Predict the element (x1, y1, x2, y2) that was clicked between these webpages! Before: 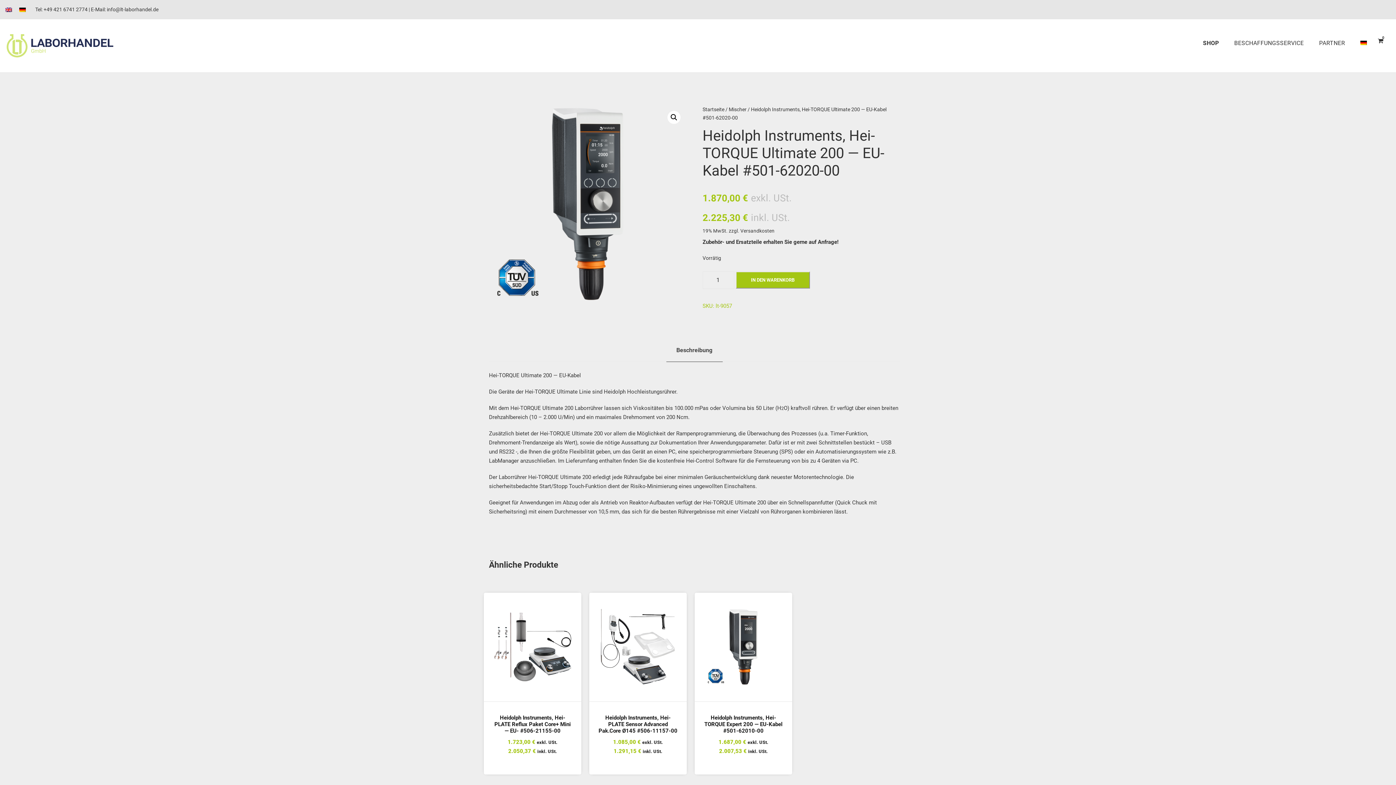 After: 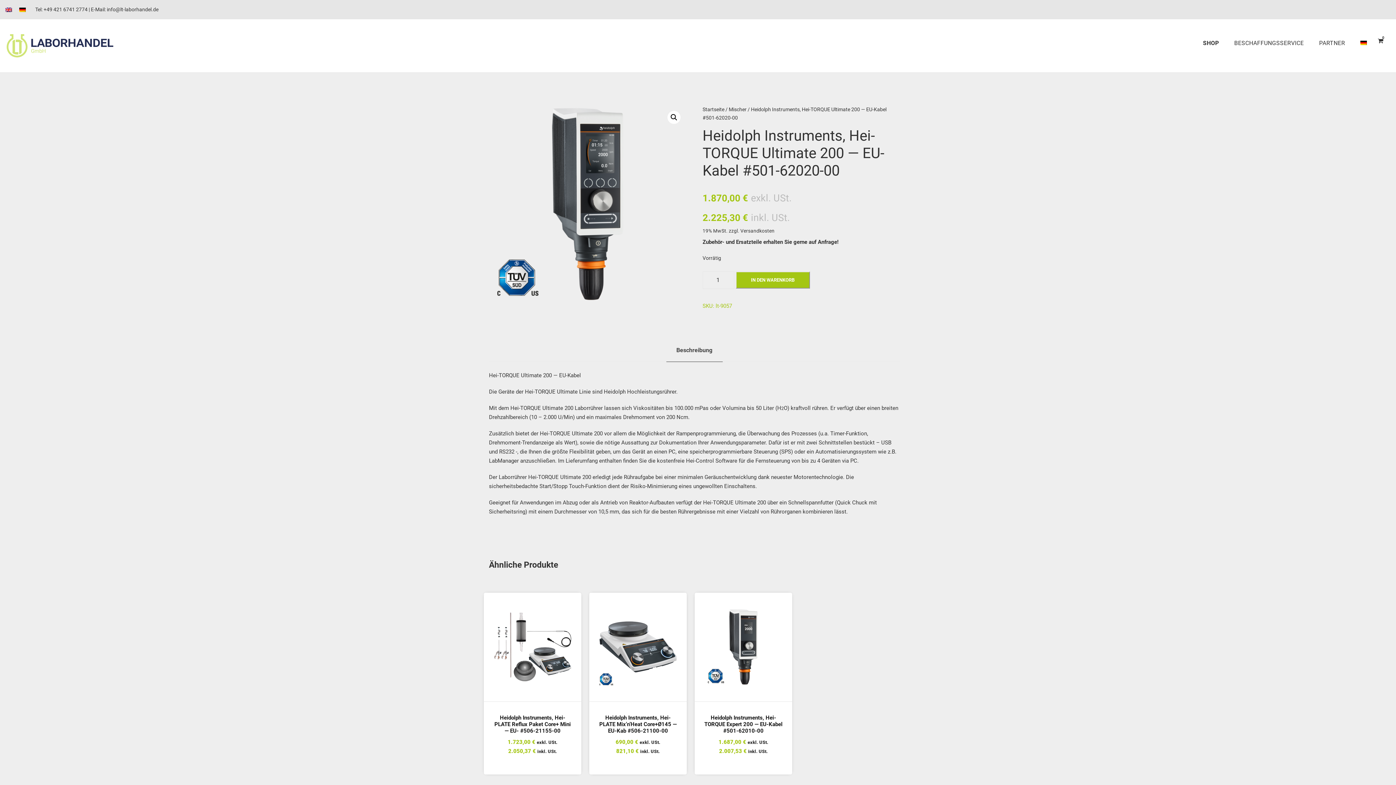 Action: bbox: (1360, 38, 1367, 64)